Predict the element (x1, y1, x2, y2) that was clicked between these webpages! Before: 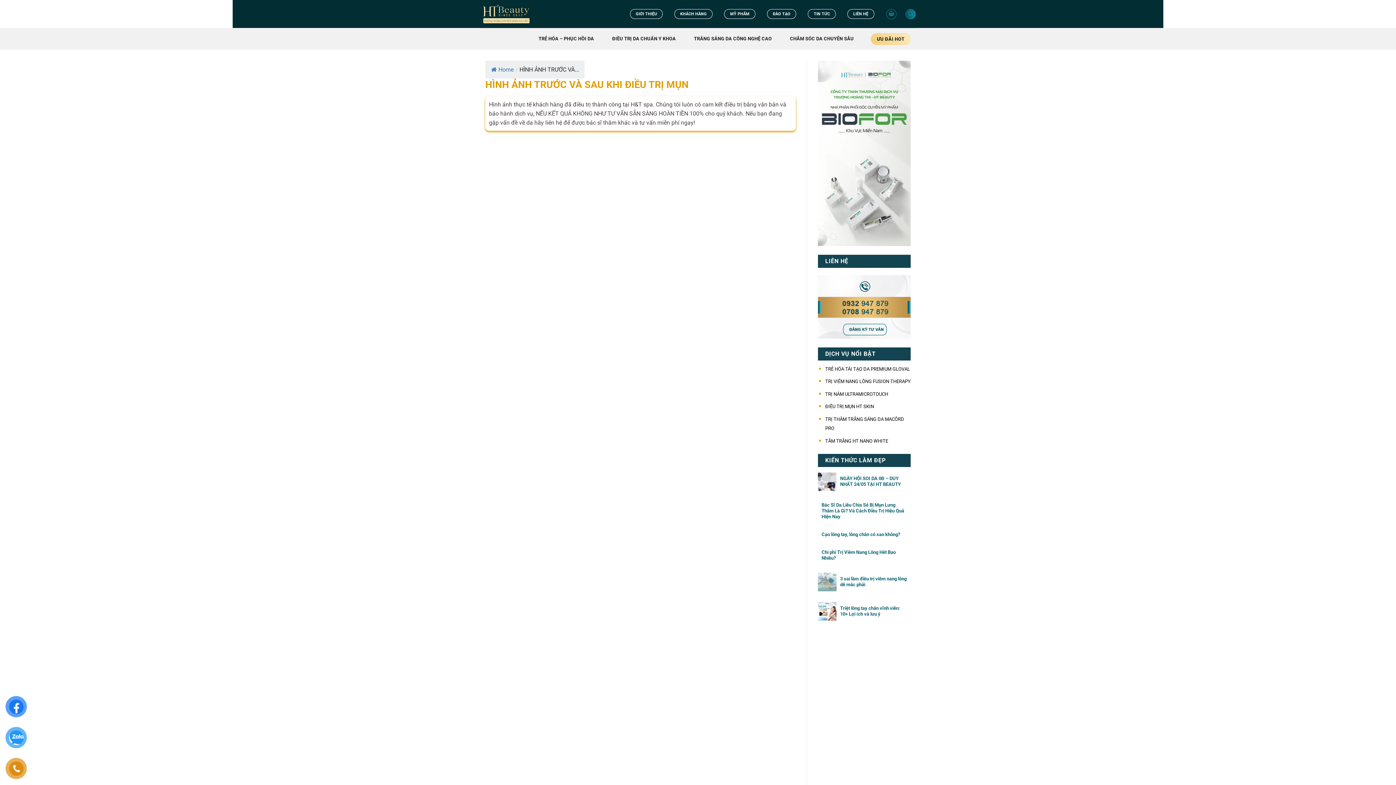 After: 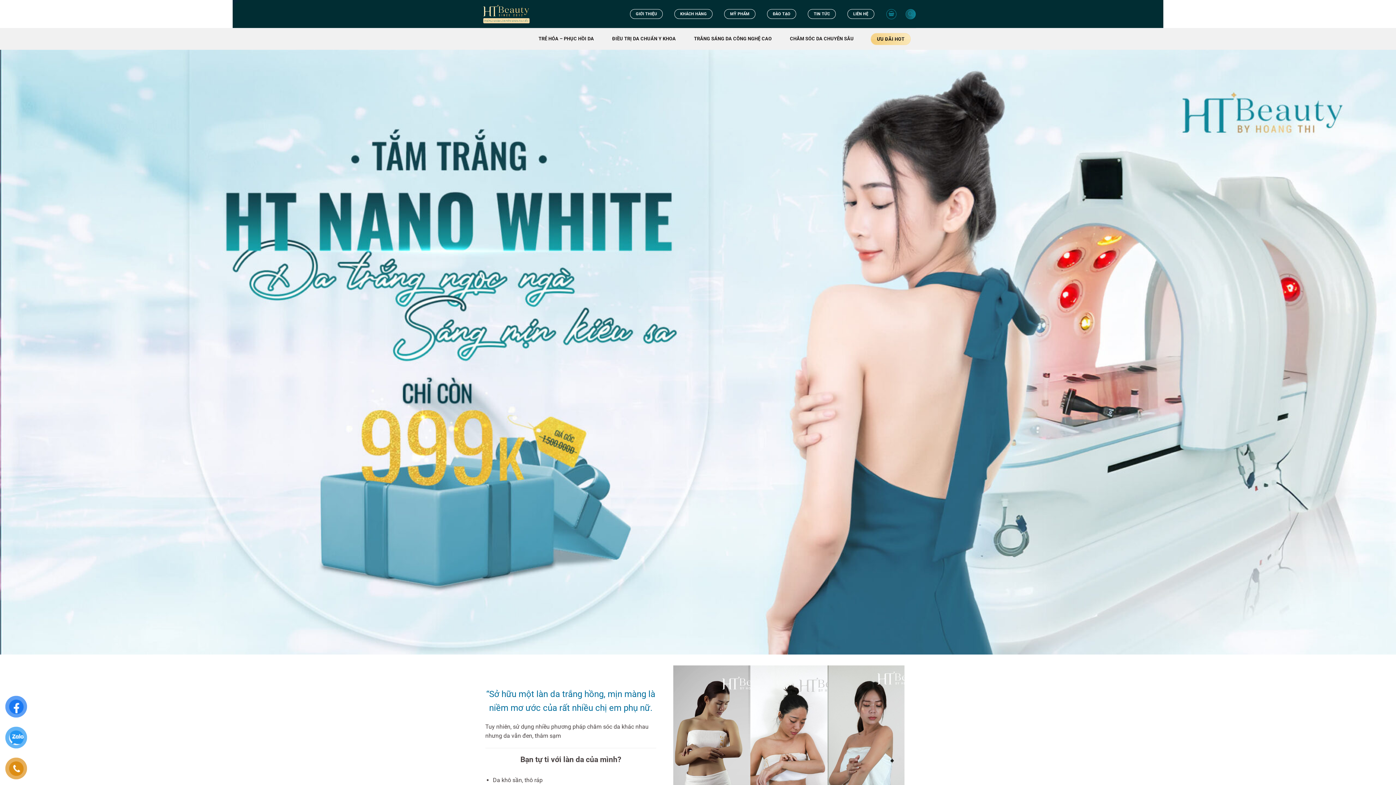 Action: bbox: (825, 438, 888, 443) label: TẮM TRẮNG HT NANO WHITE